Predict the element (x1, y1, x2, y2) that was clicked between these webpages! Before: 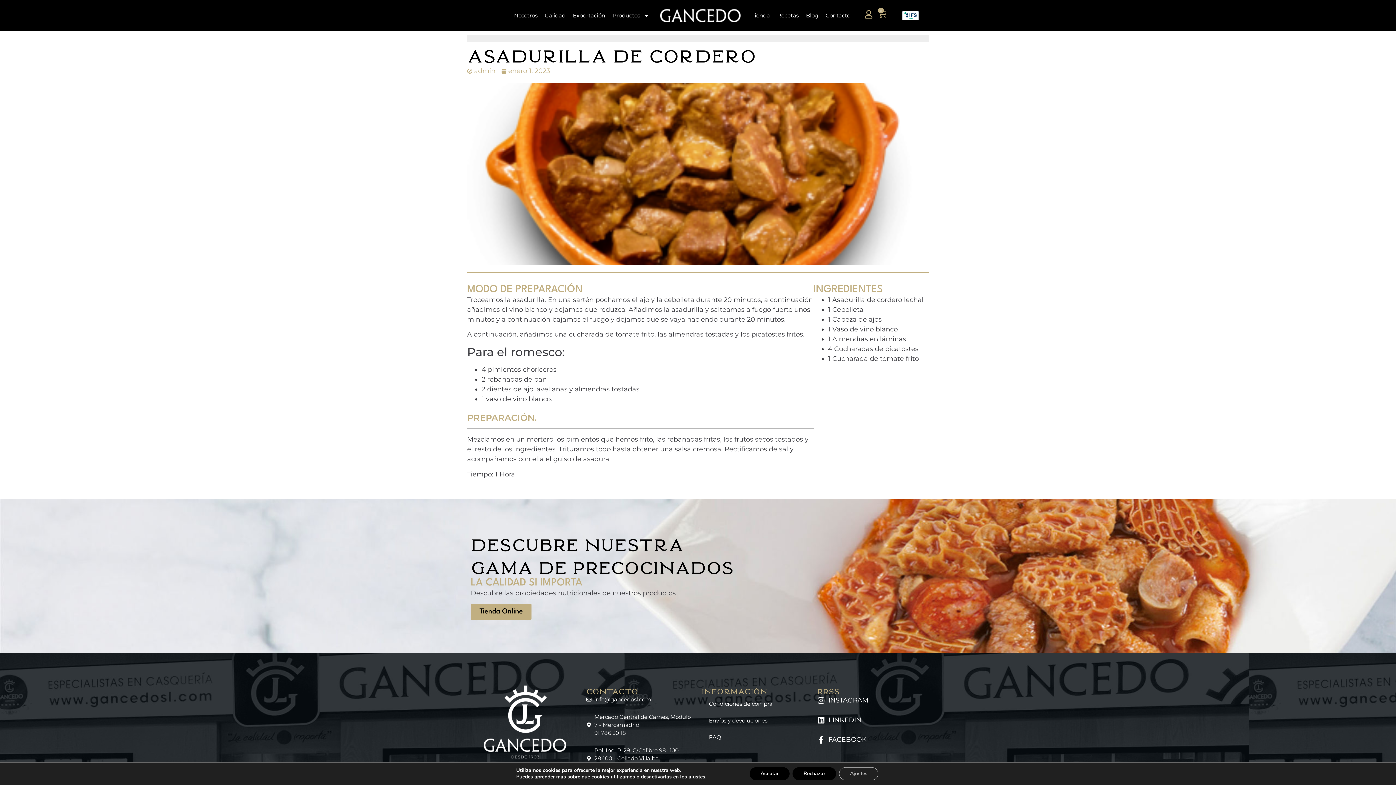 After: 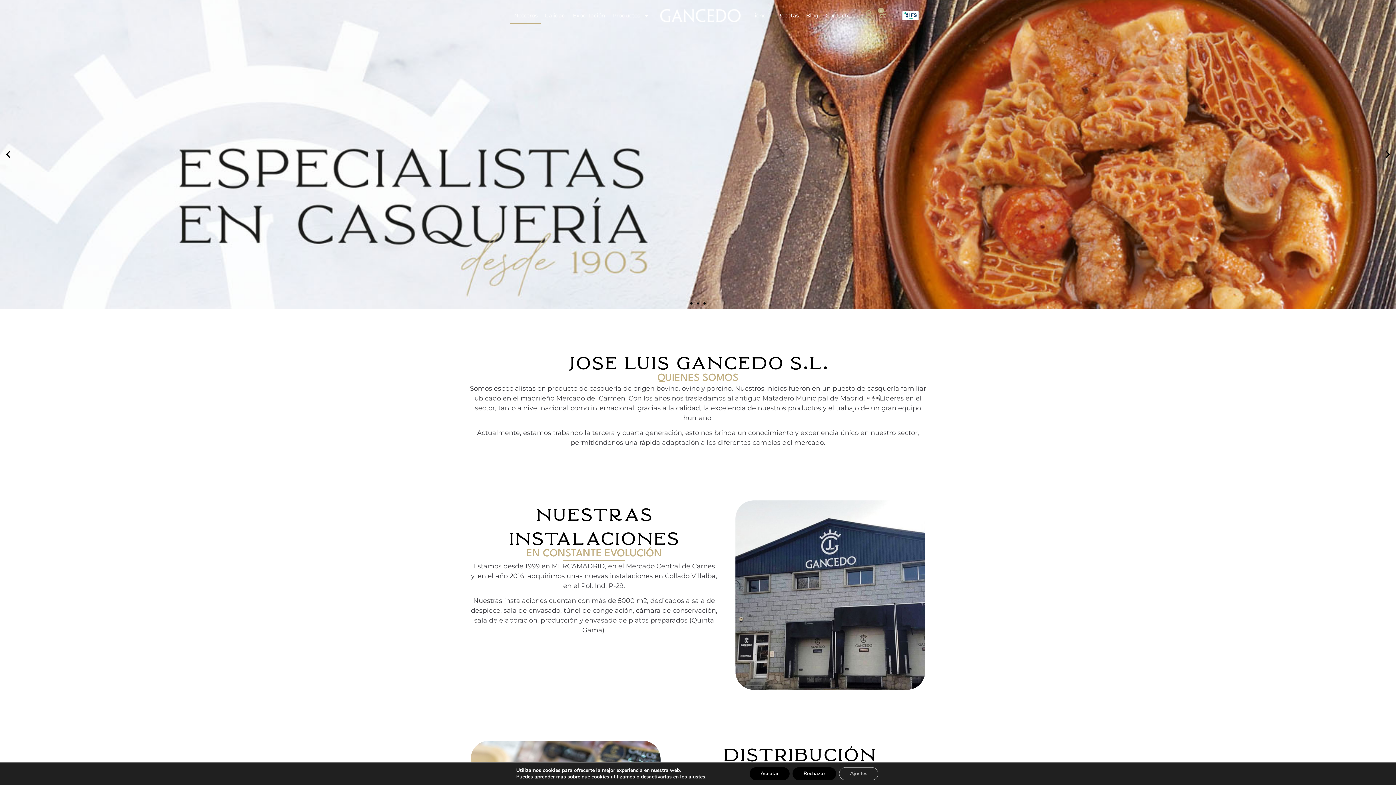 Action: bbox: (510, 7, 541, 24) label: Nosotros